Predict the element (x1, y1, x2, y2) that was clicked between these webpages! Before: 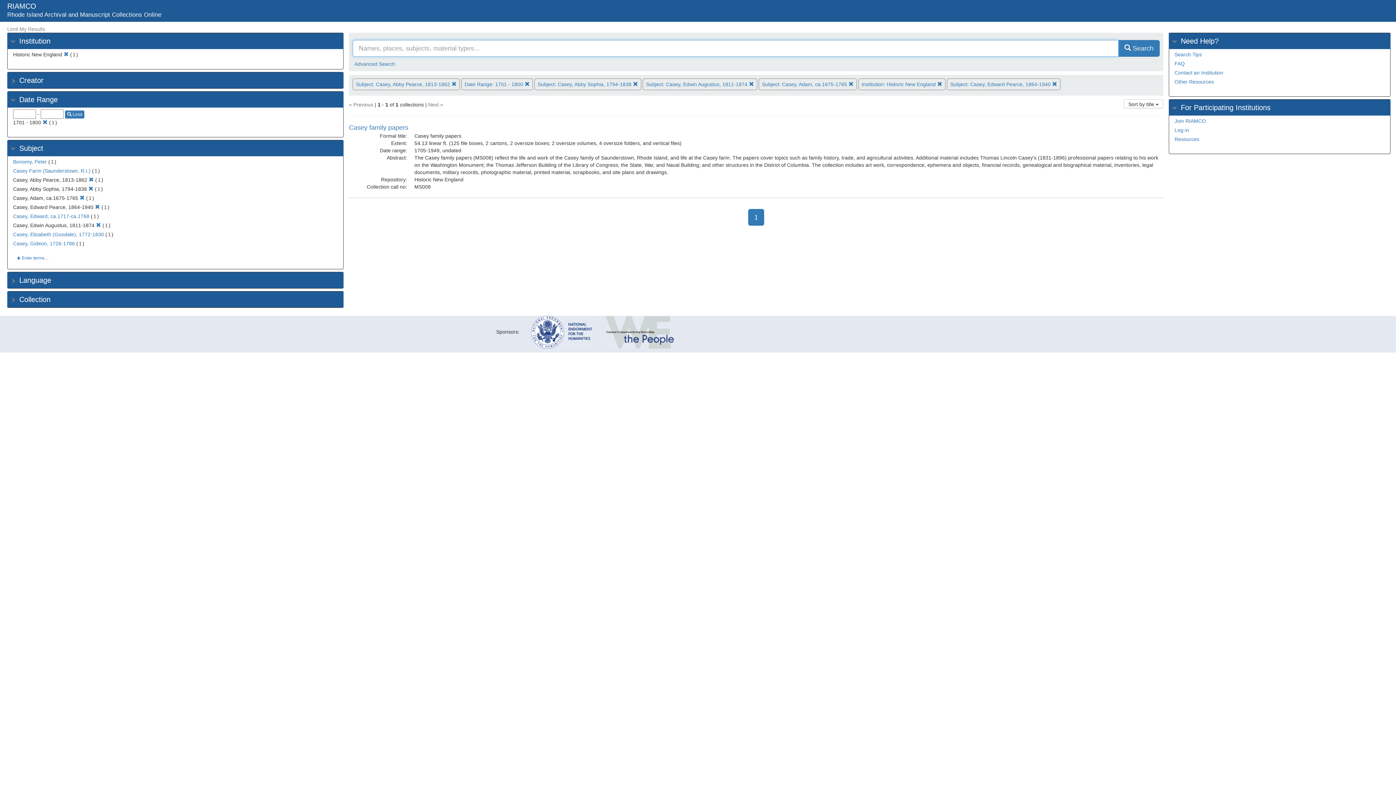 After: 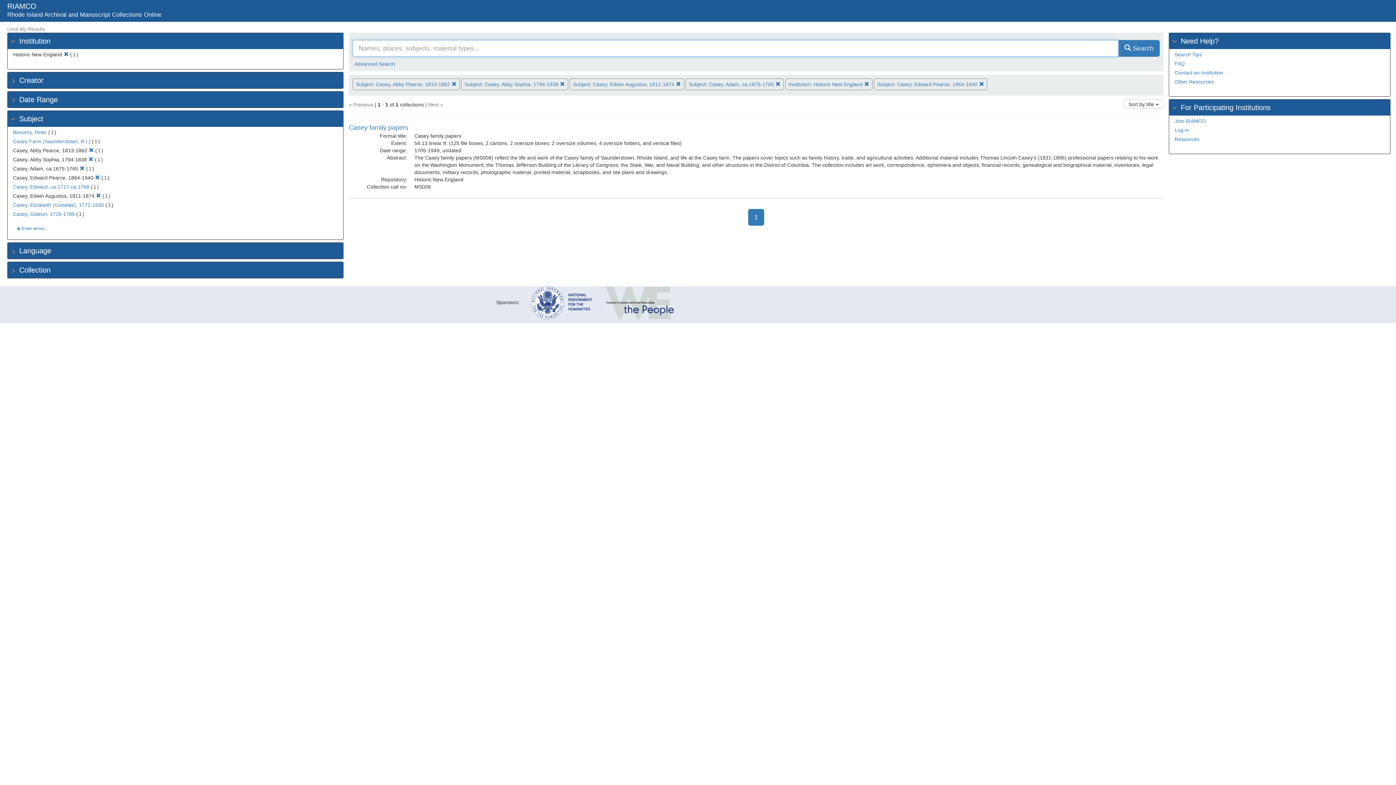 Action: label: Date Range: 1701 - 1800 
Remove filter 1701 - 1800 bbox: (461, 78, 533, 90)